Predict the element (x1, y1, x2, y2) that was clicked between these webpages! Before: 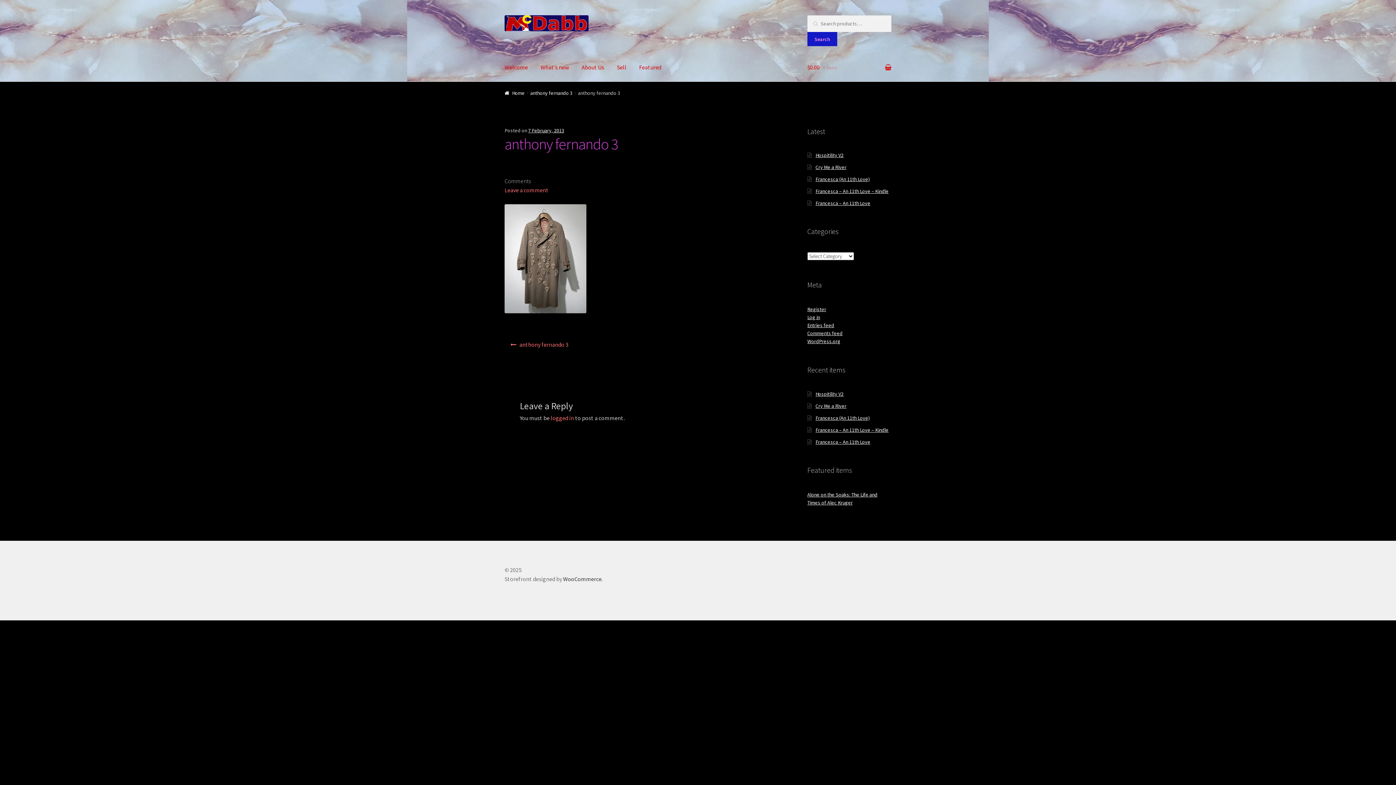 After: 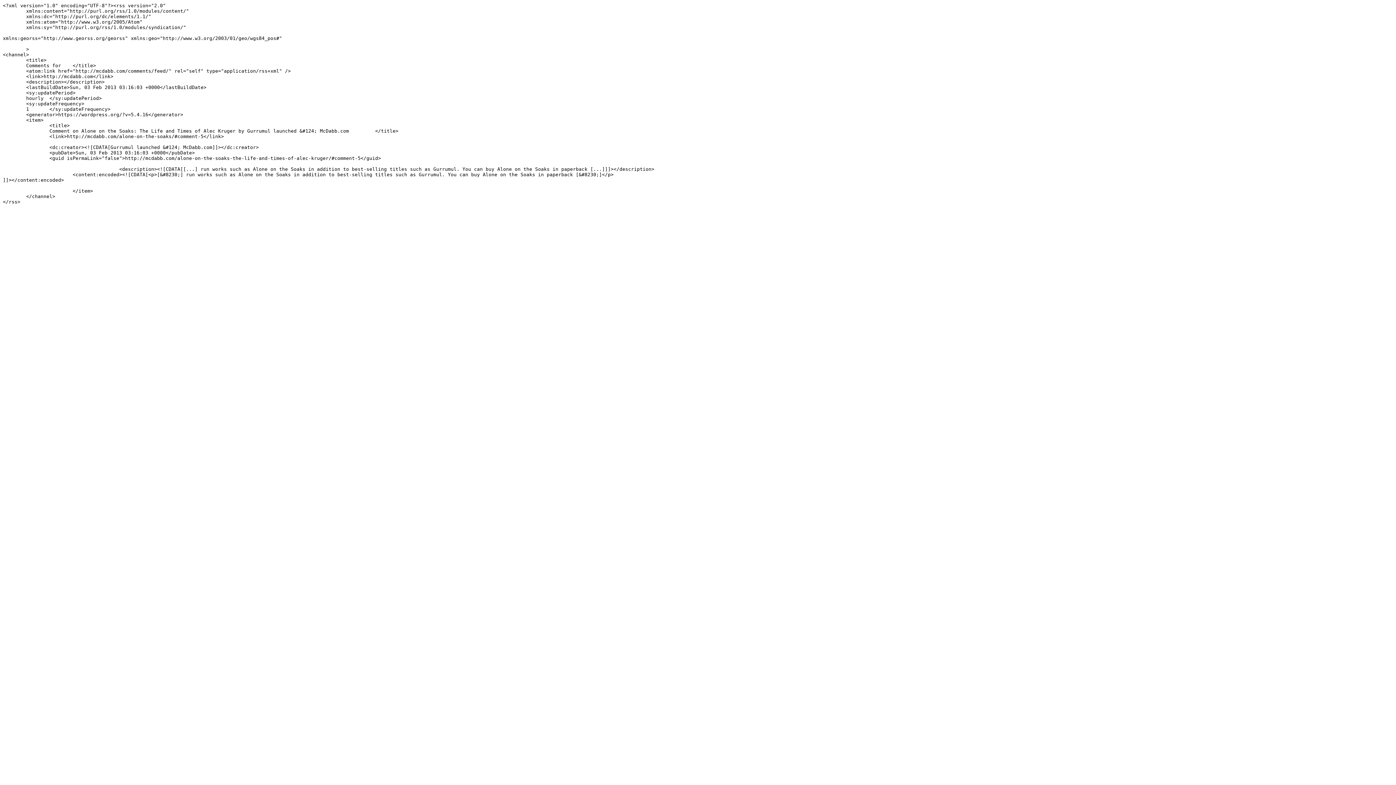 Action: label: Comments feed bbox: (807, 330, 842, 336)